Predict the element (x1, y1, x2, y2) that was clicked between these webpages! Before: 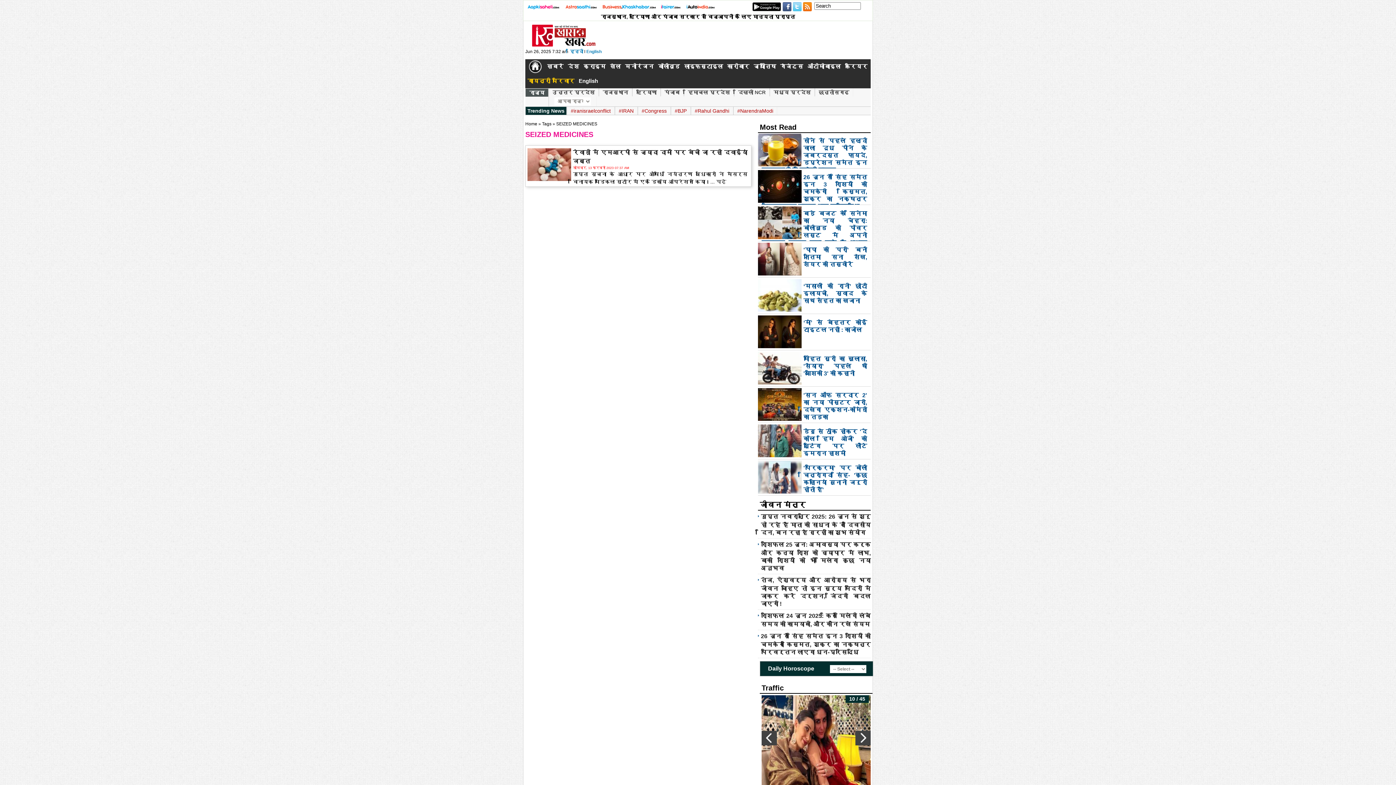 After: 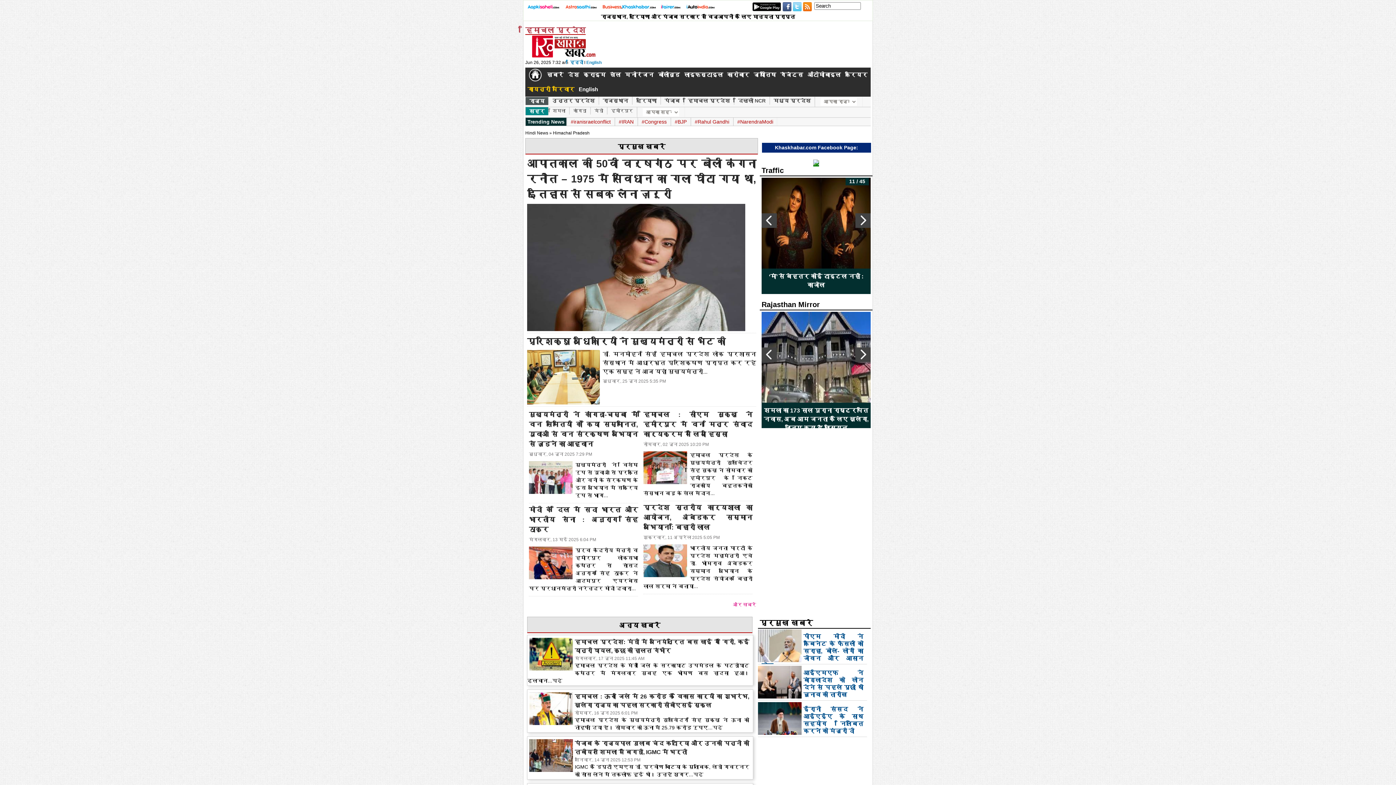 Action: label: हिमाचल प्रदेश bbox: (686, 89, 732, 95)